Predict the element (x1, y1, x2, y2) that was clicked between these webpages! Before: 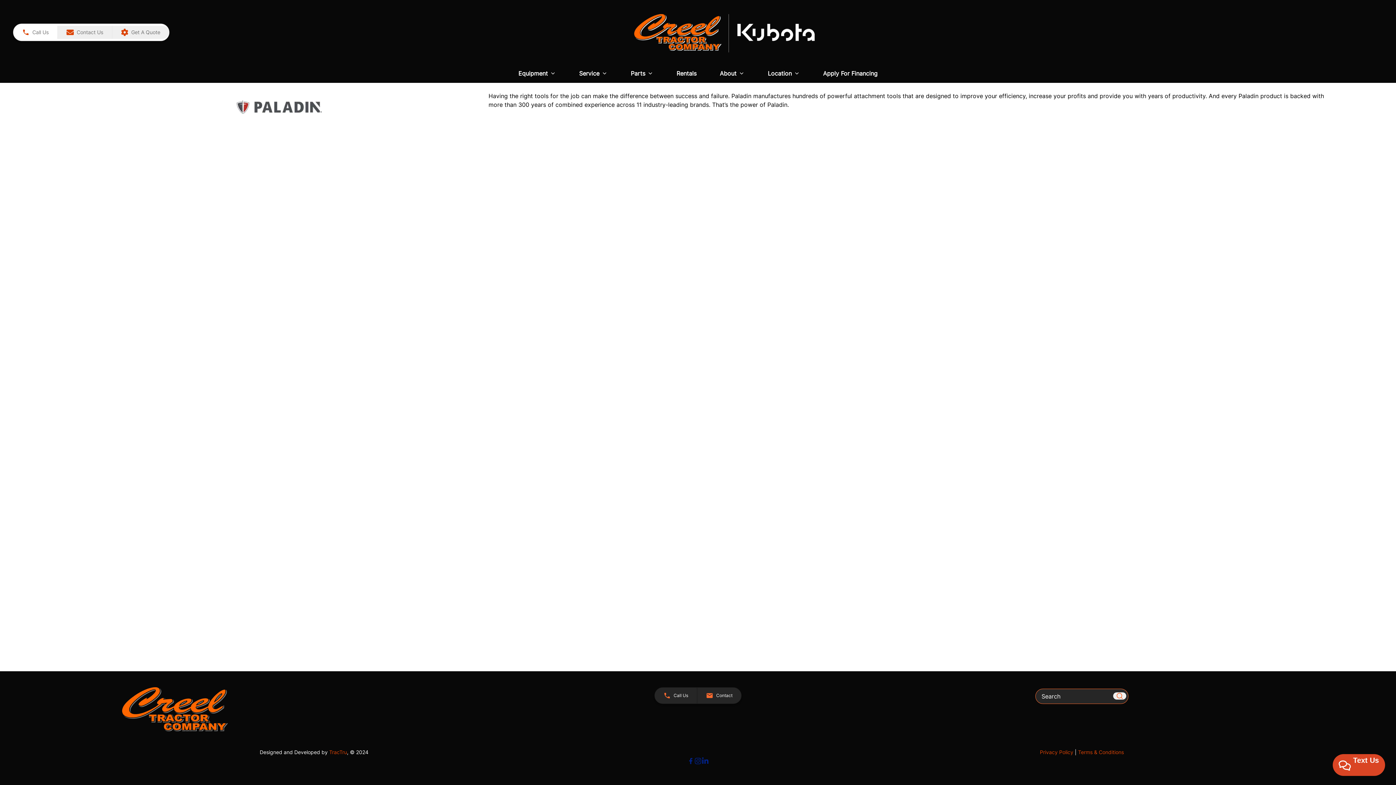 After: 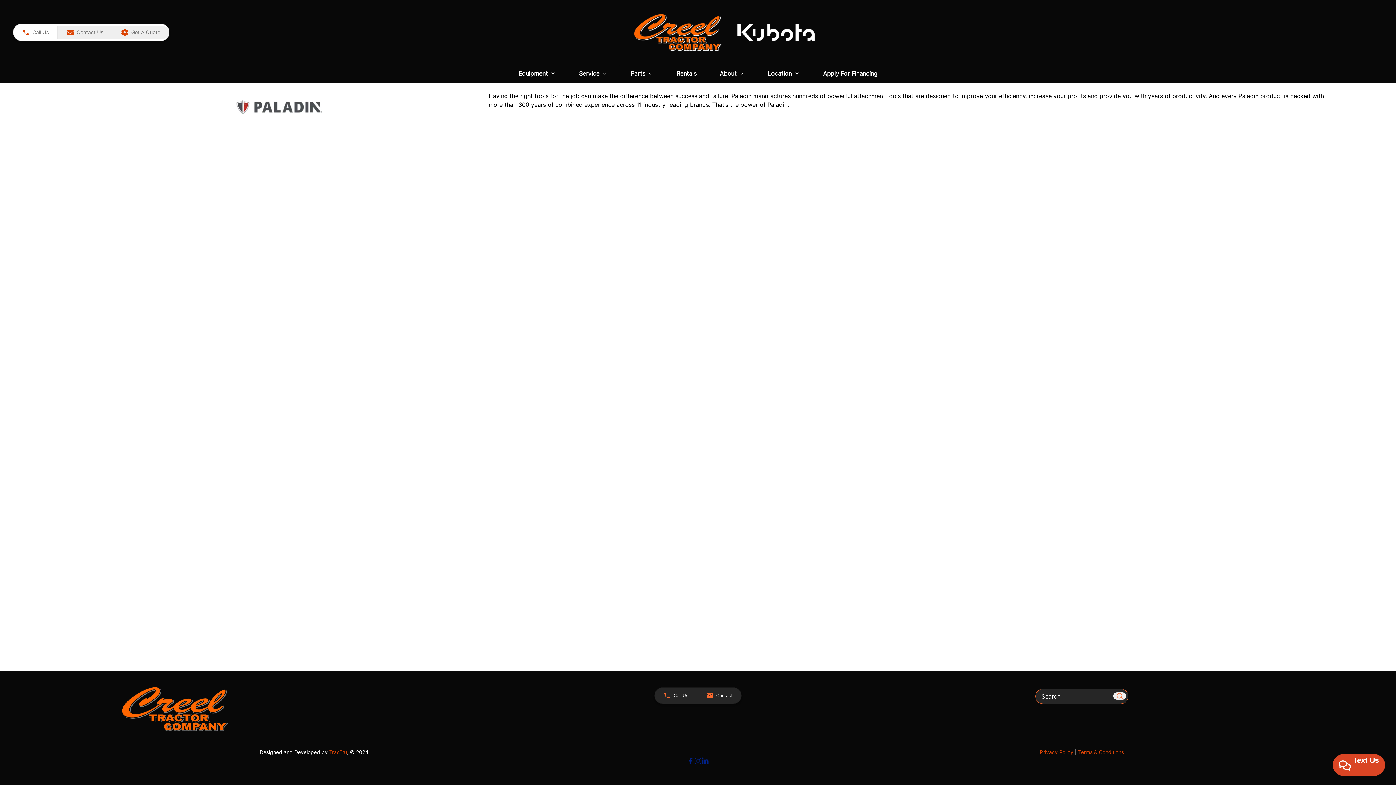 Action: label: Call Us bbox: (13, 25, 57, 38)